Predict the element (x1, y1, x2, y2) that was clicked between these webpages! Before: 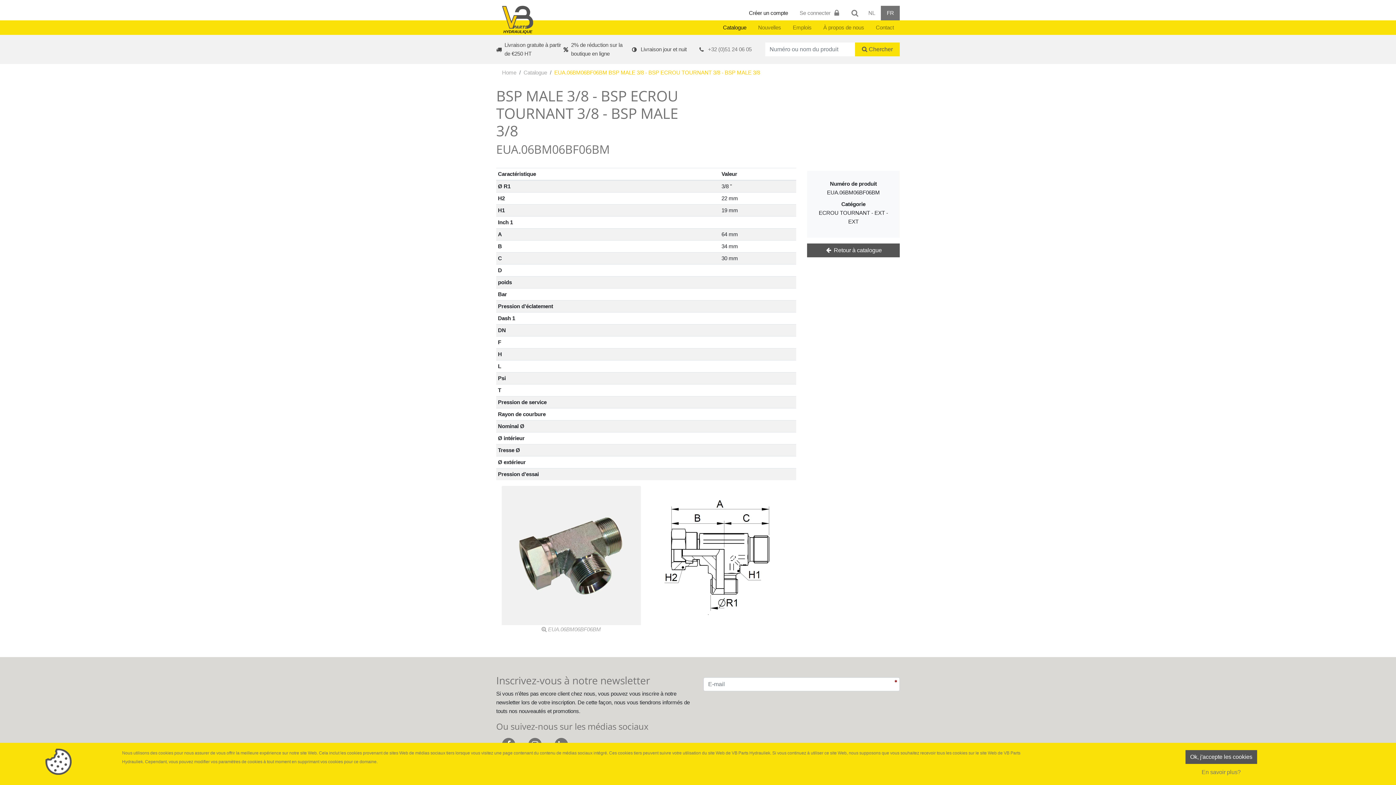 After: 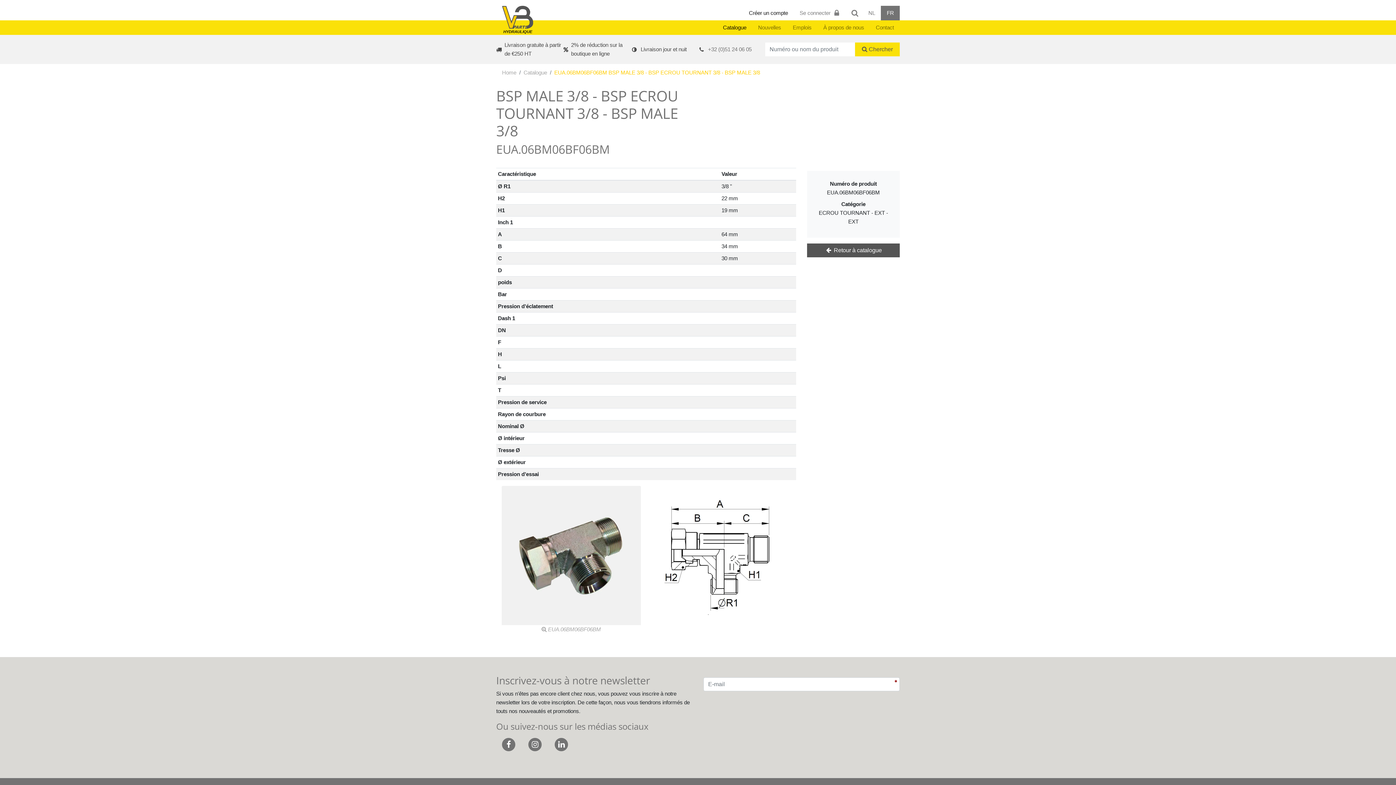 Action: label: Ok, j'accepte les cookies bbox: (1185, 750, 1257, 764)